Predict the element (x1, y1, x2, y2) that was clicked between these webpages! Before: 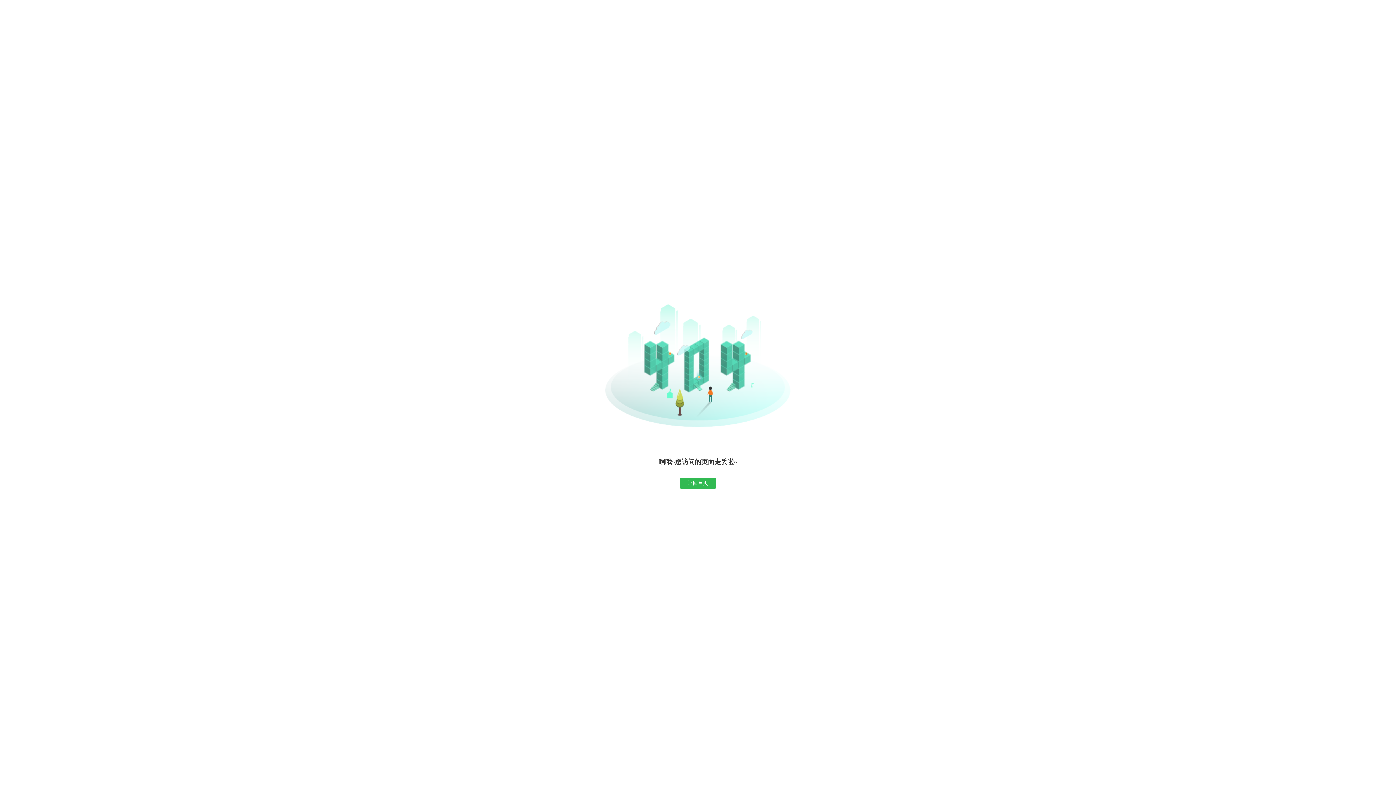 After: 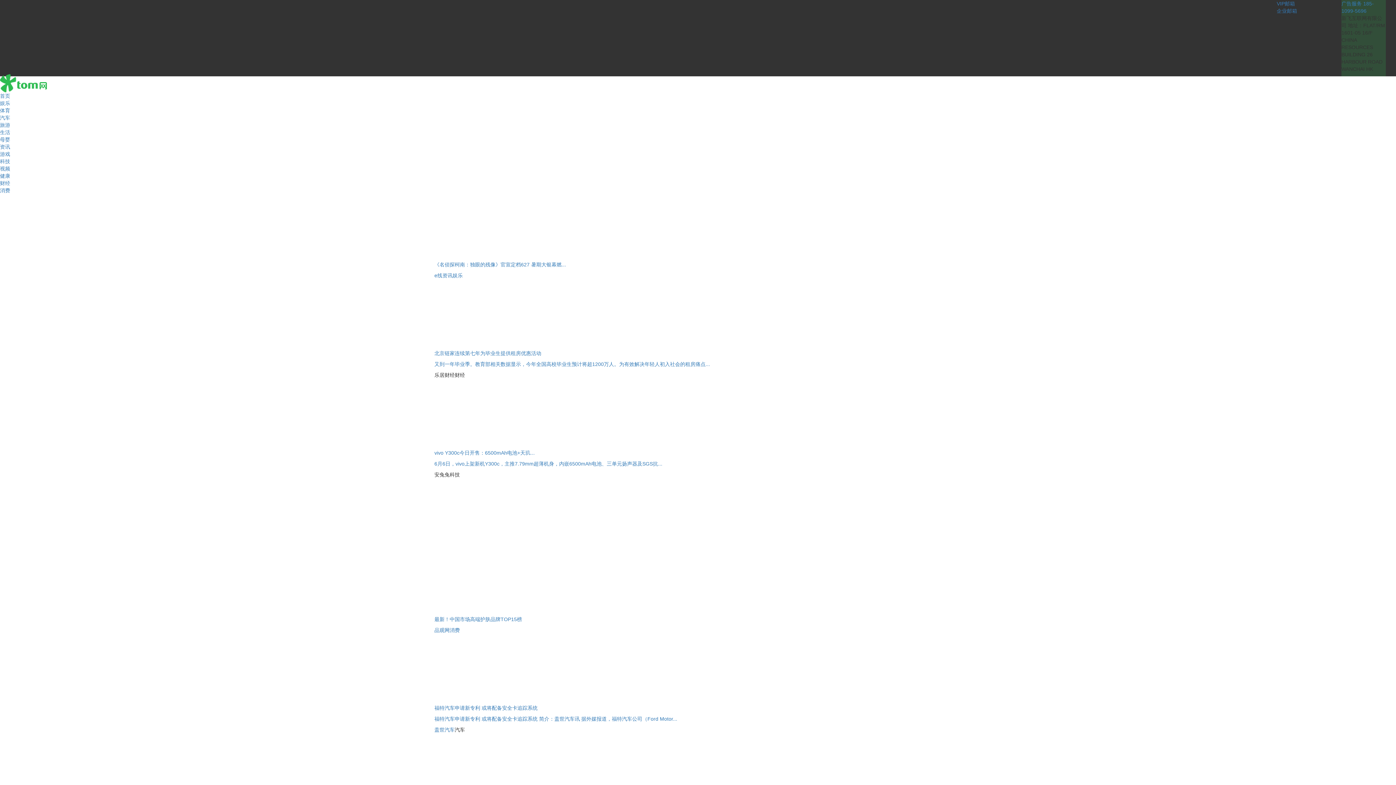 Action: label: 返回首页 bbox: (680, 478, 716, 489)